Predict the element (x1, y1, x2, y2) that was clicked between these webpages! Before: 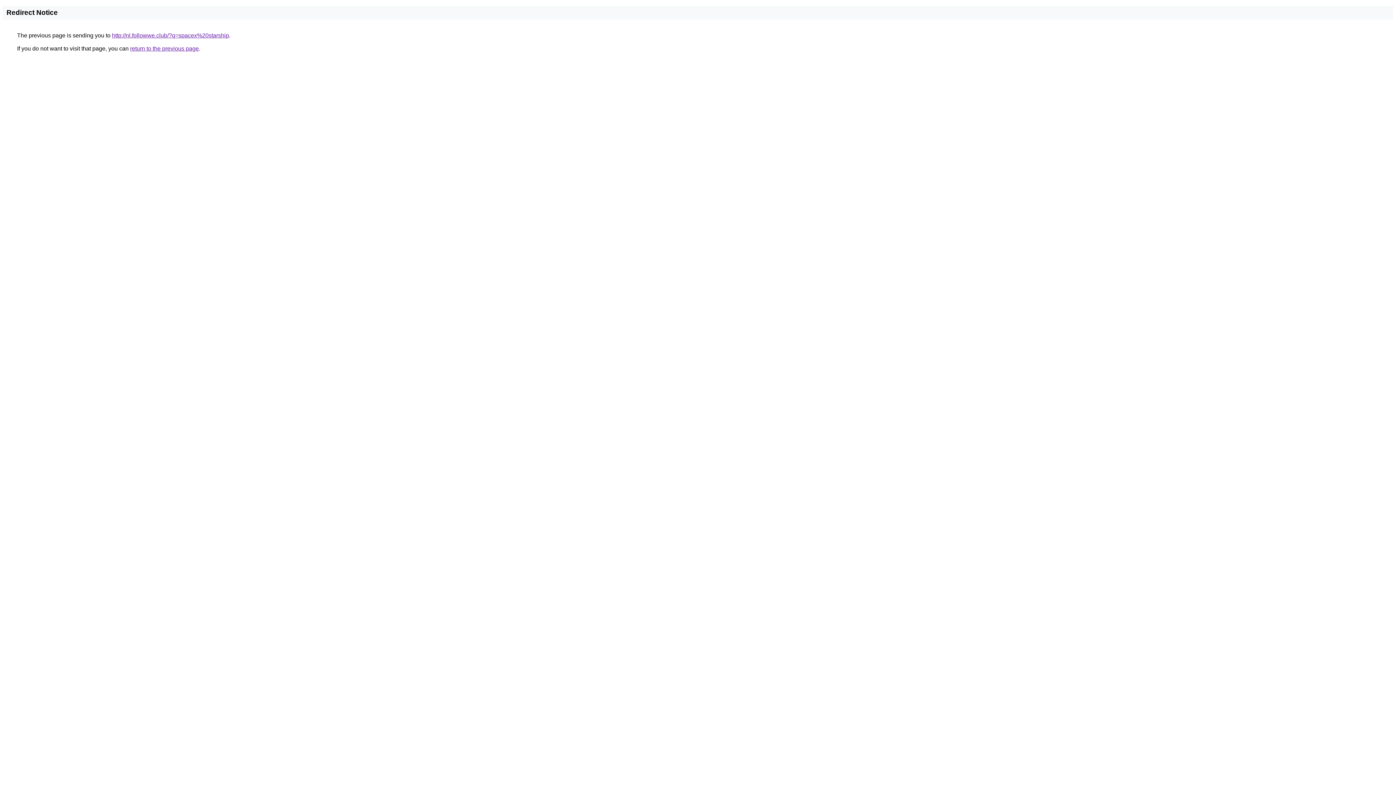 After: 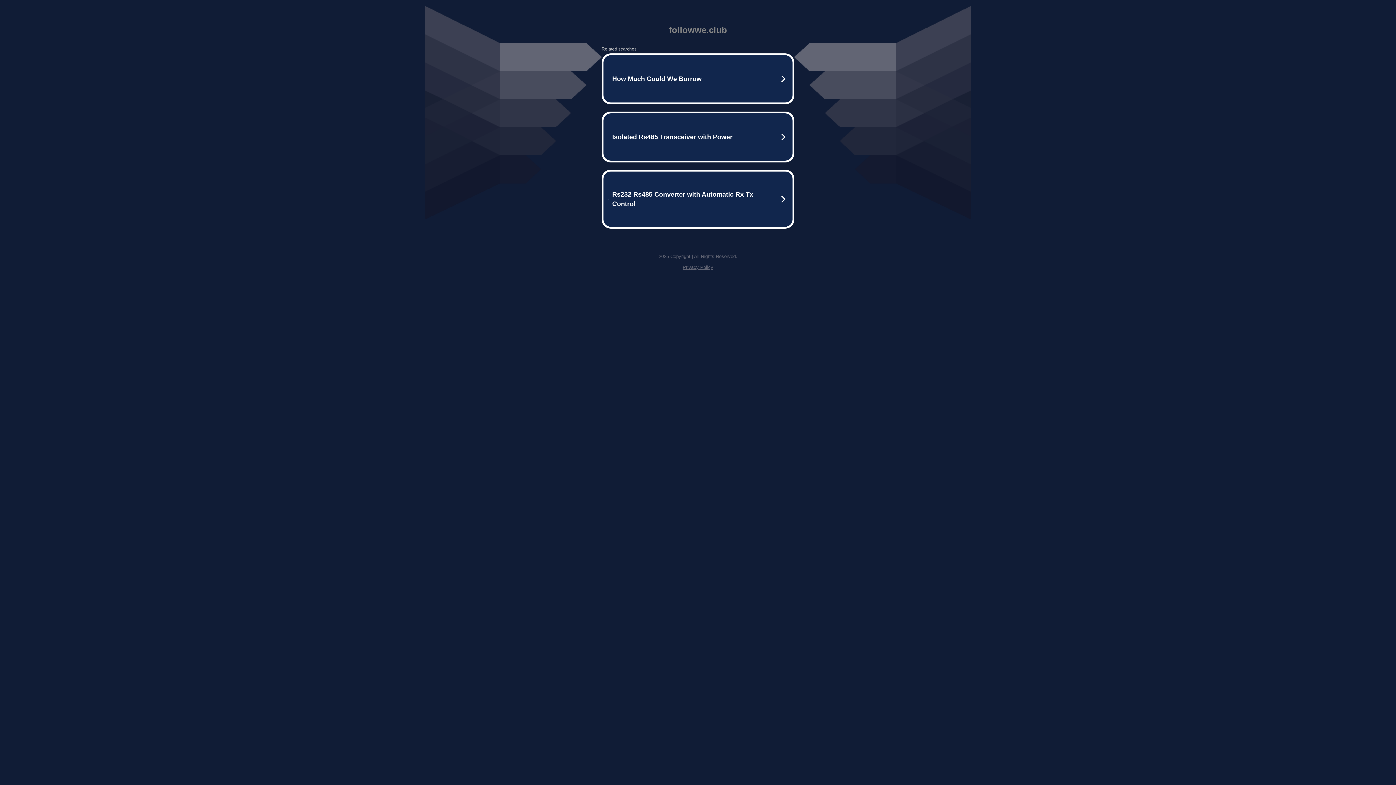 Action: label: http://nl.followwe.club/?q=spacex%20starship bbox: (112, 32, 229, 38)